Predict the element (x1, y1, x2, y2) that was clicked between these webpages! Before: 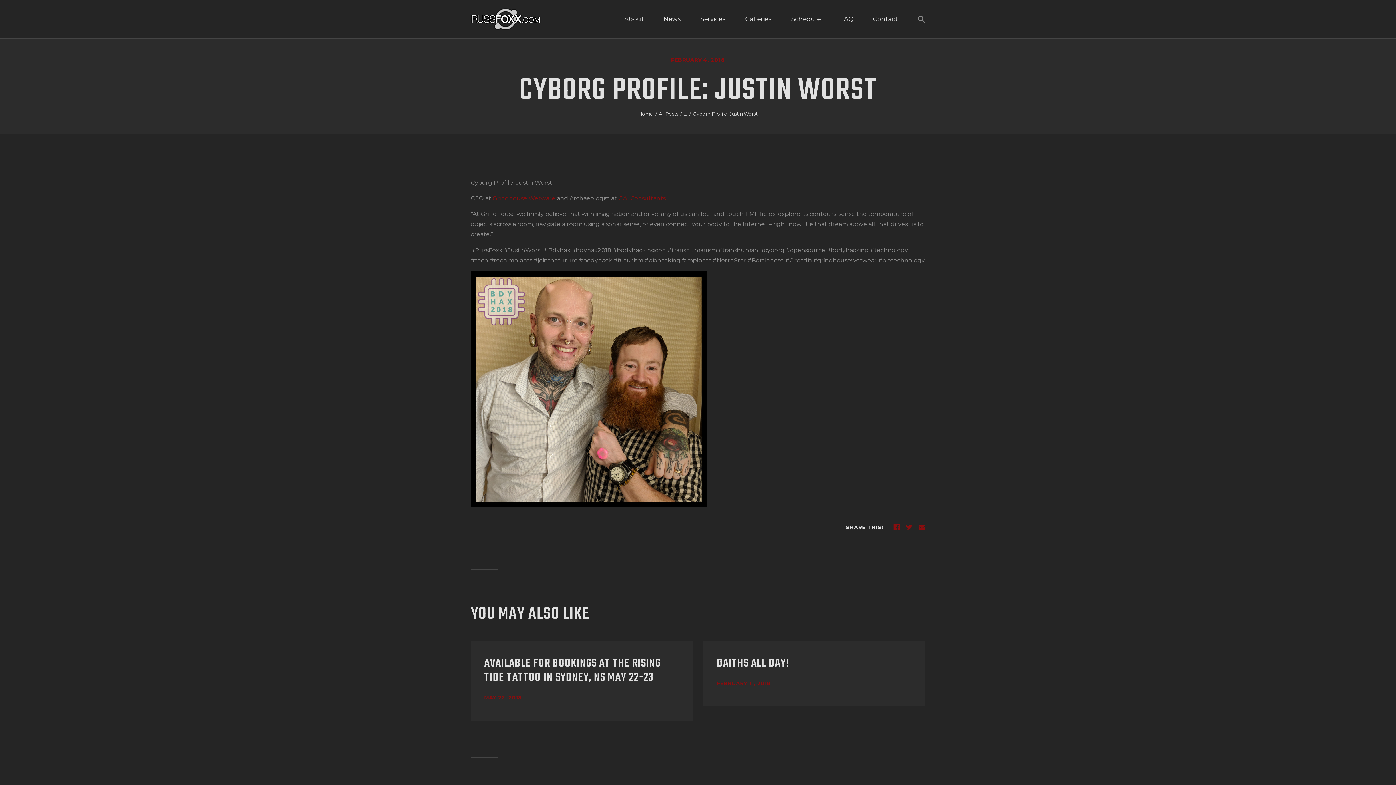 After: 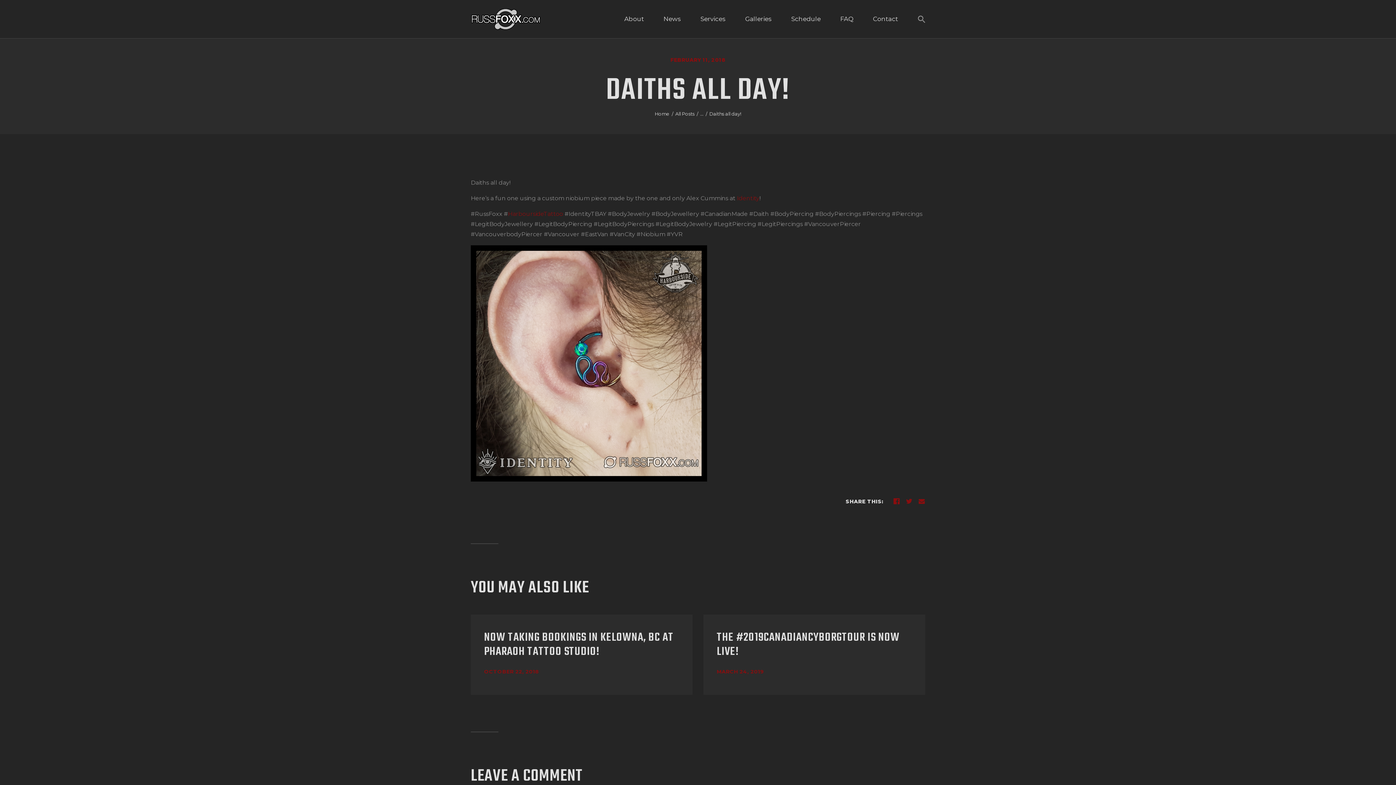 Action: label: FEBRUARY 11, 2018 bbox: (717, 680, 771, 686)